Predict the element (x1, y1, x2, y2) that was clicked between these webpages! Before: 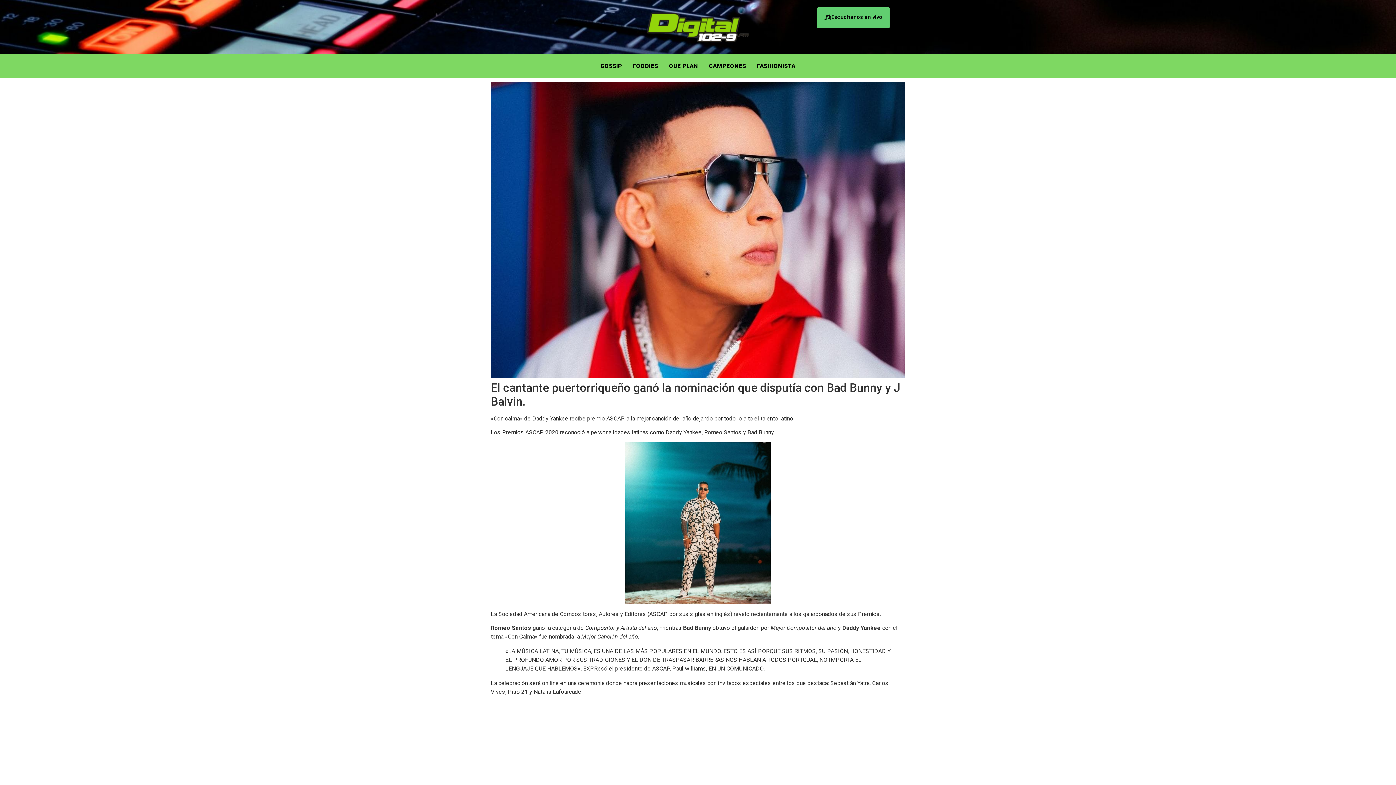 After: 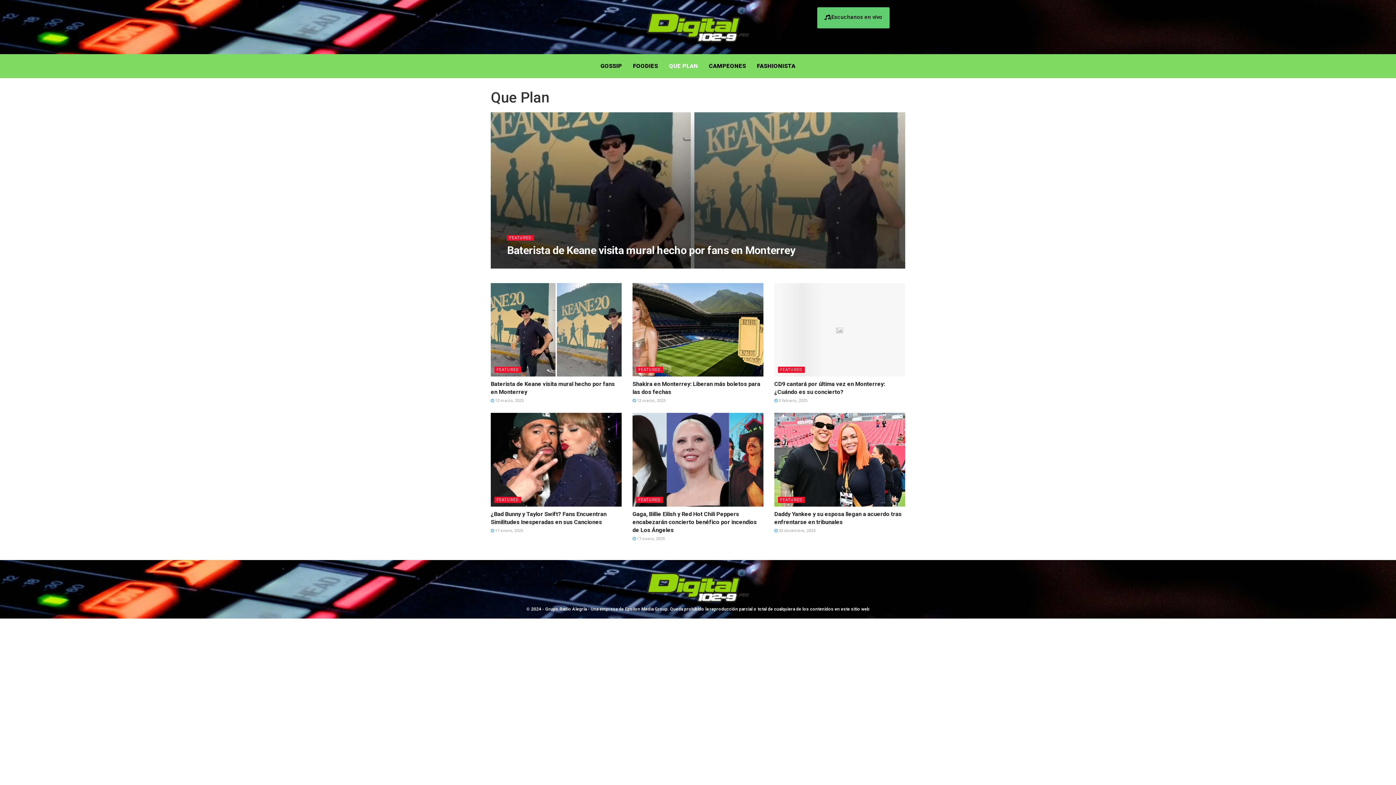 Action: label: QUE PLAN bbox: (663, 57, 703, 74)